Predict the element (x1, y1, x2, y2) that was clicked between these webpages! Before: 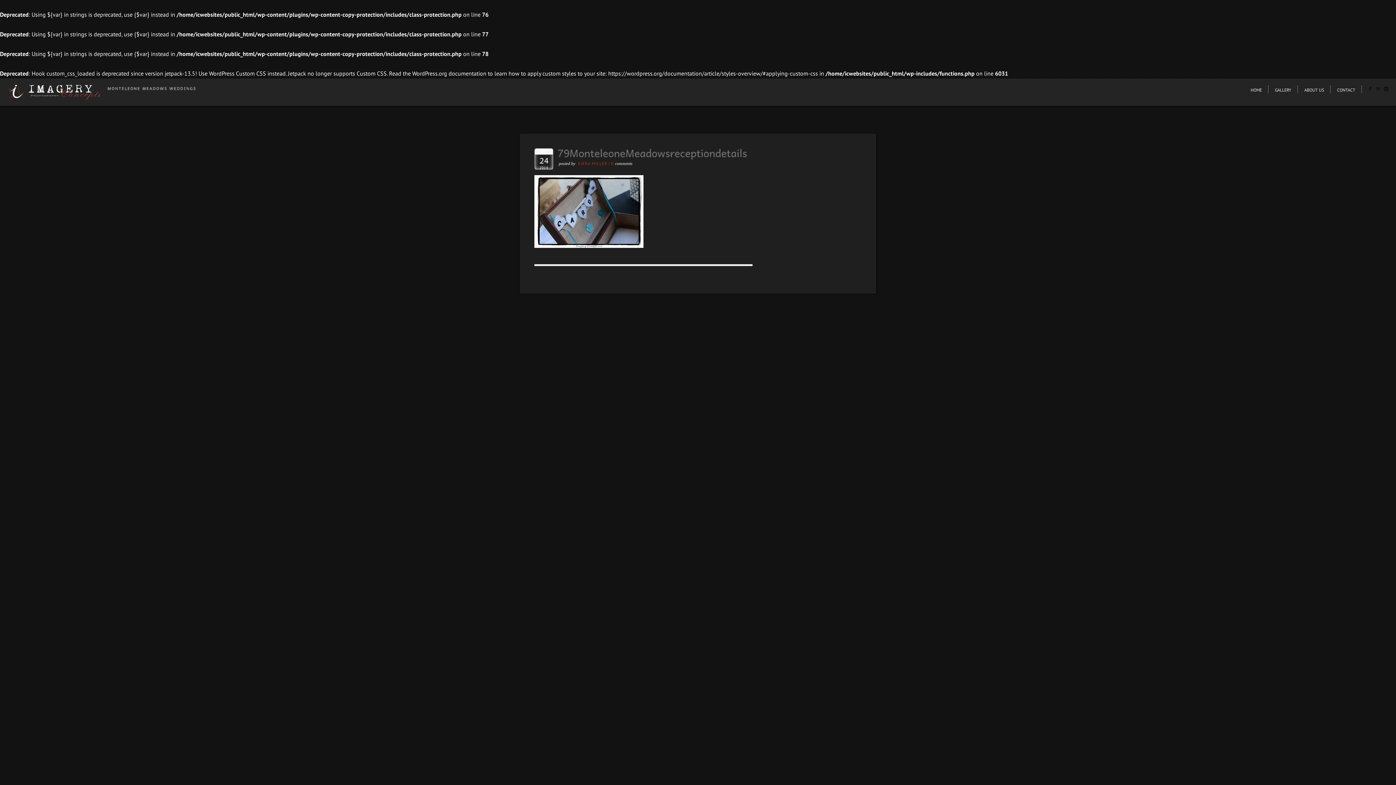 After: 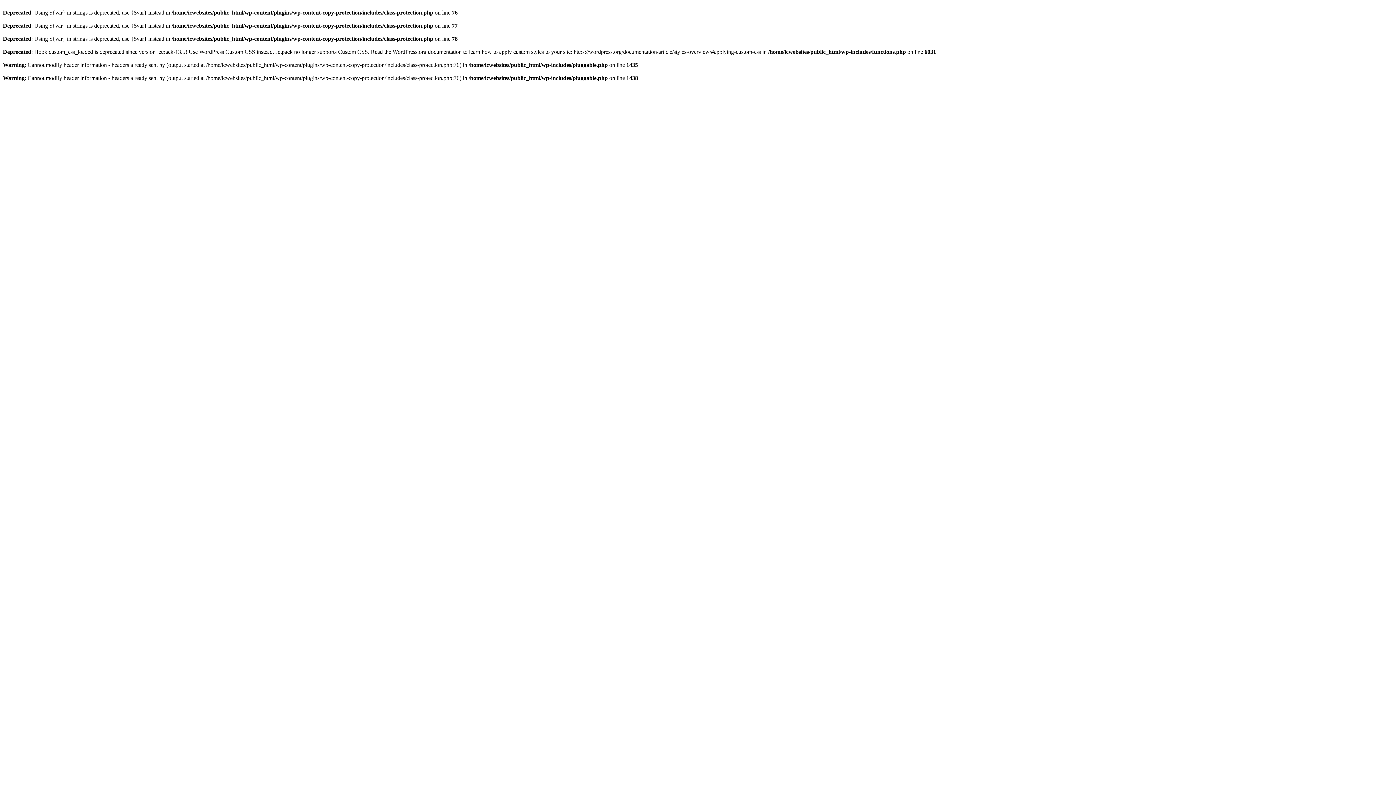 Action: label: HOME bbox: (1245, 87, 1267, 92)